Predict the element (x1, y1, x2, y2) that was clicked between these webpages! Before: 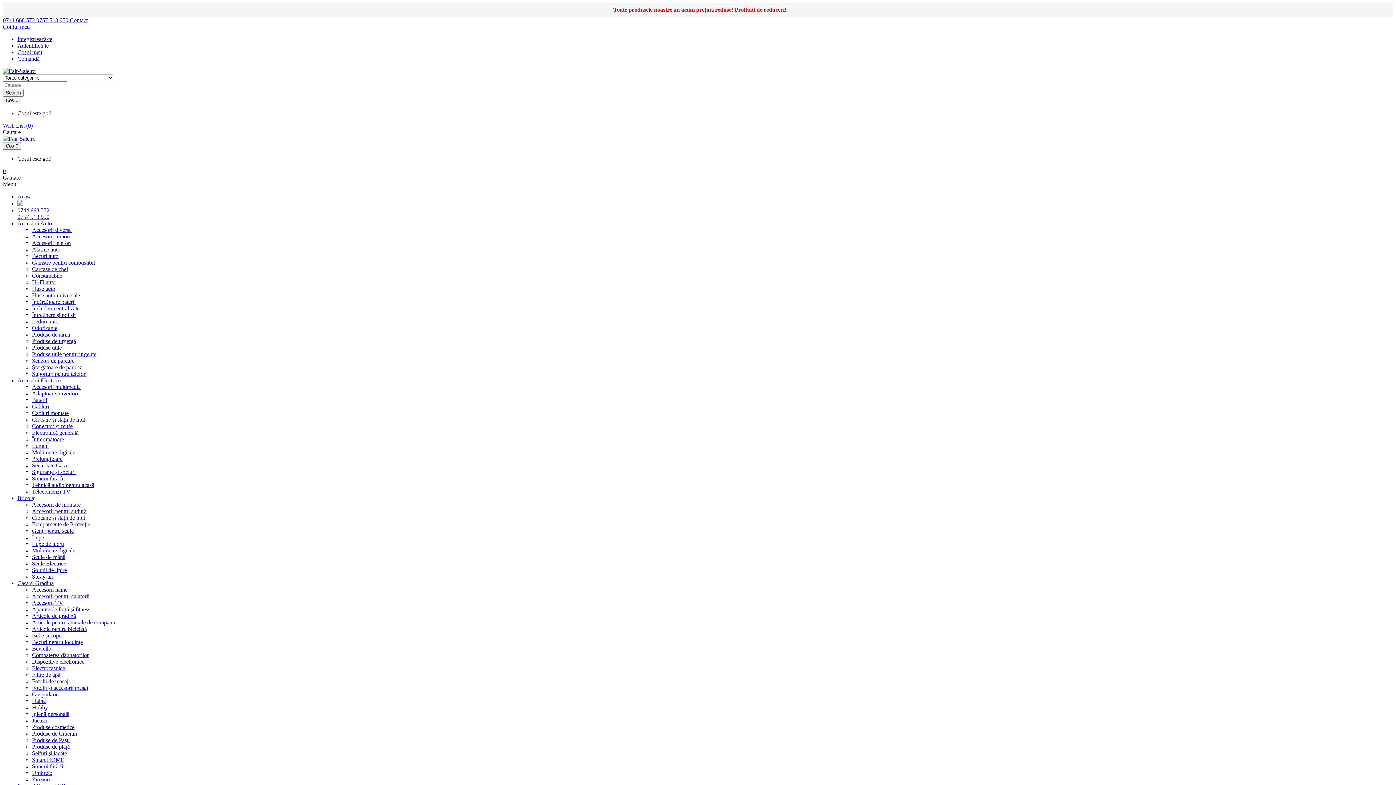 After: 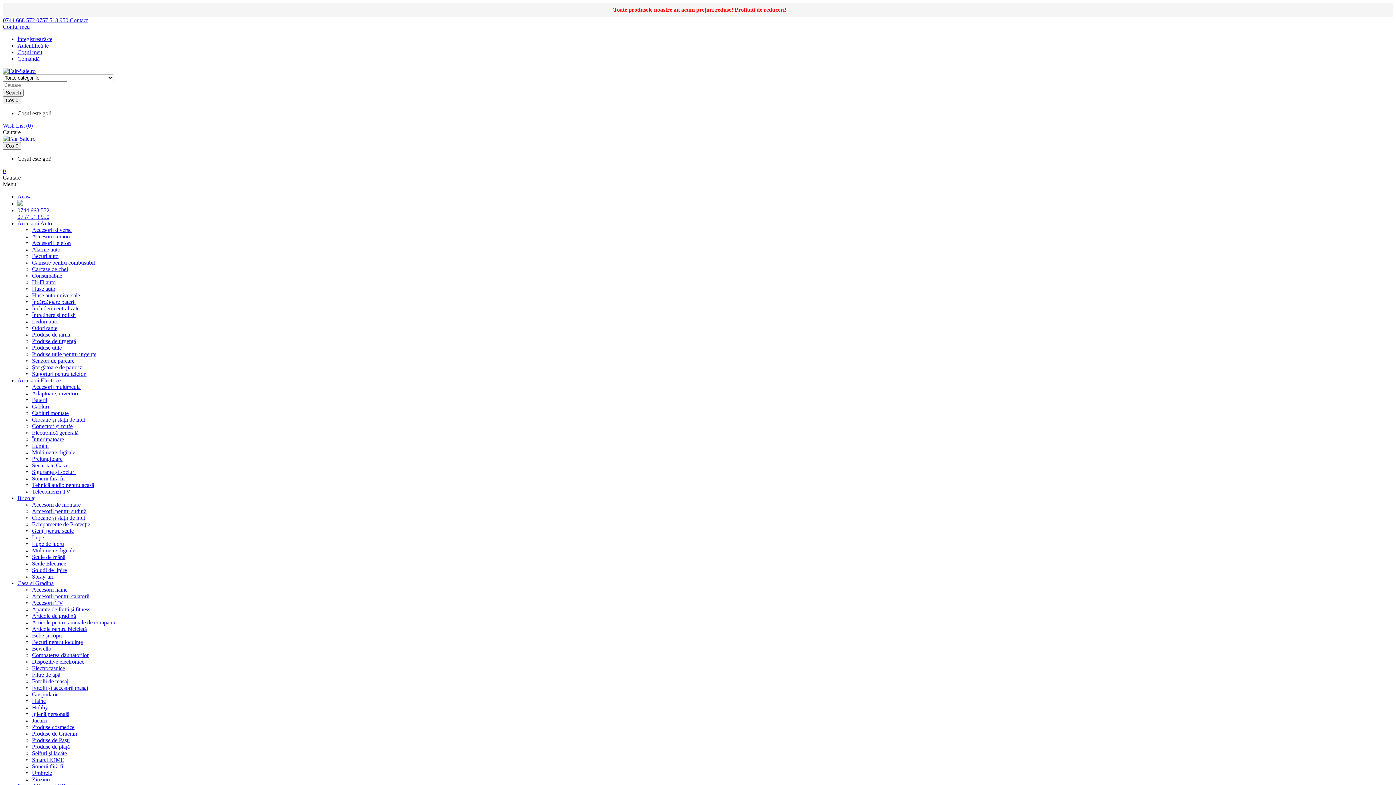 Action: bbox: (36, 17, 69, 23) label: 0757 513 950 